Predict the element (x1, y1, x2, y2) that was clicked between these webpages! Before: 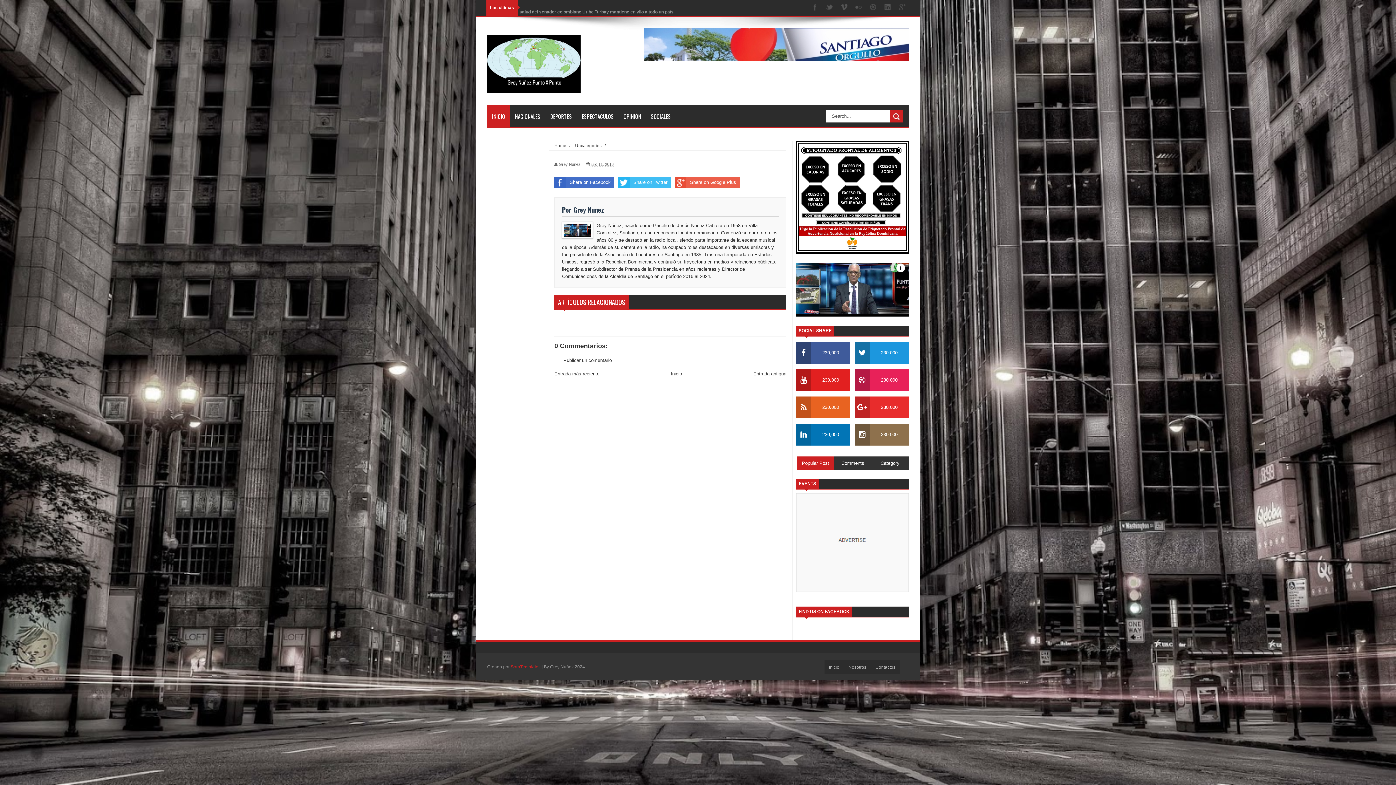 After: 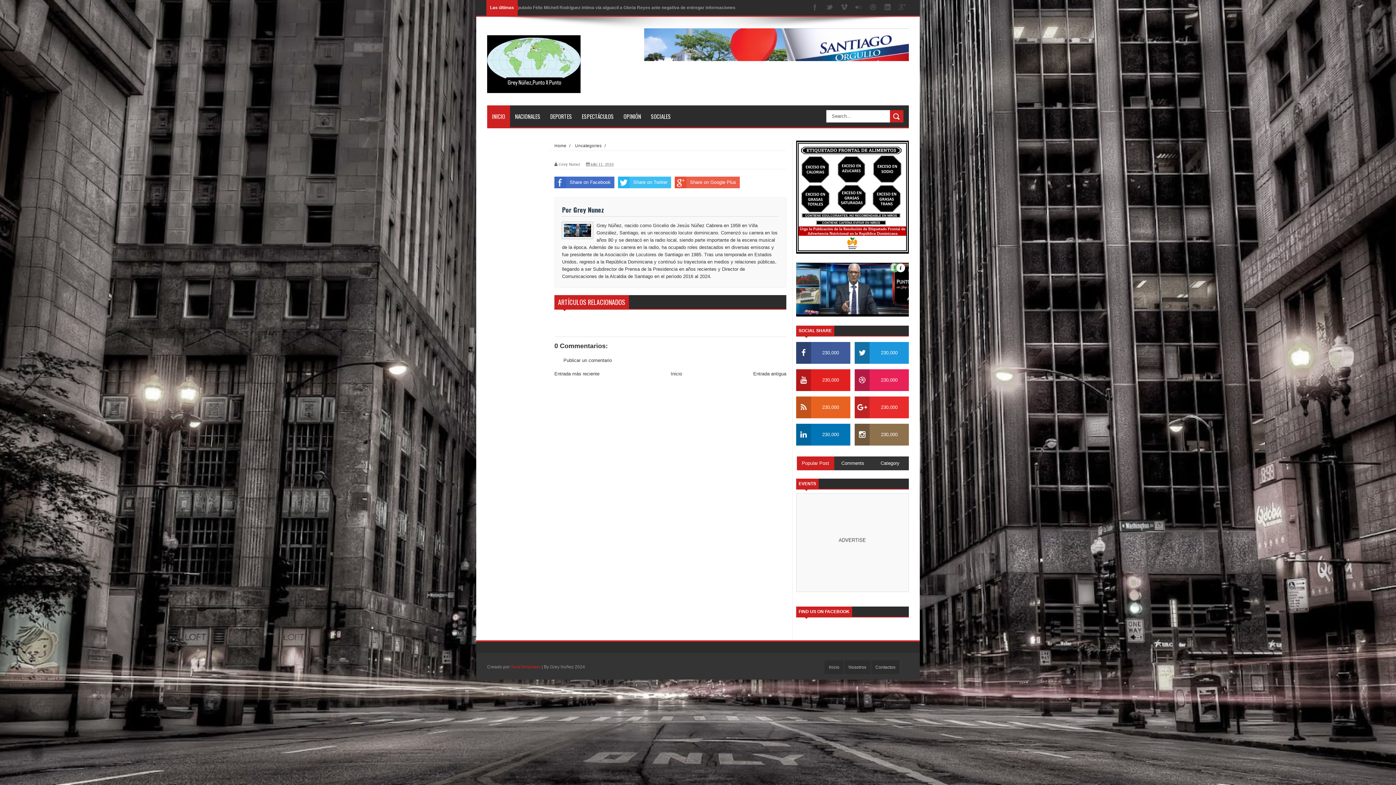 Action: bbox: (674, 176, 740, 188) label: Share on Google Plus